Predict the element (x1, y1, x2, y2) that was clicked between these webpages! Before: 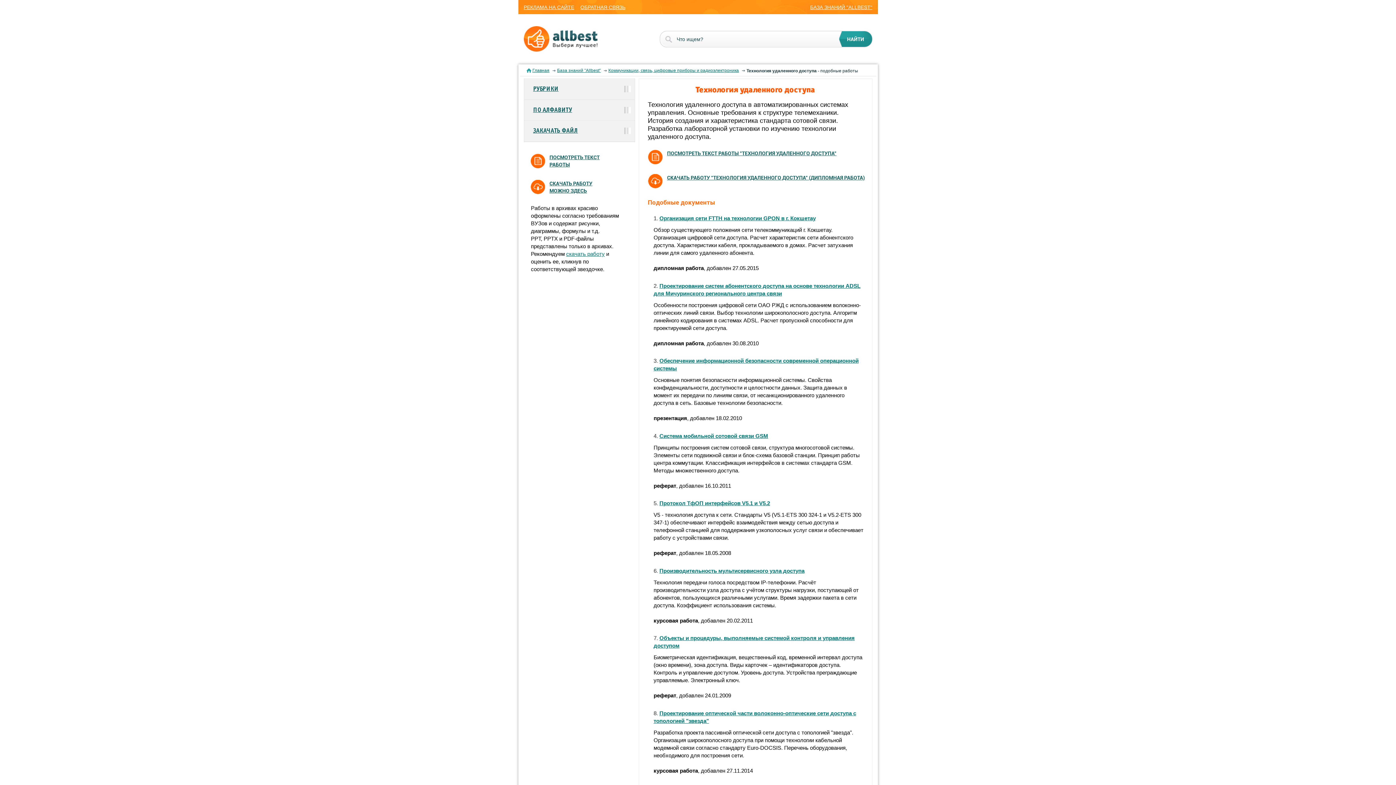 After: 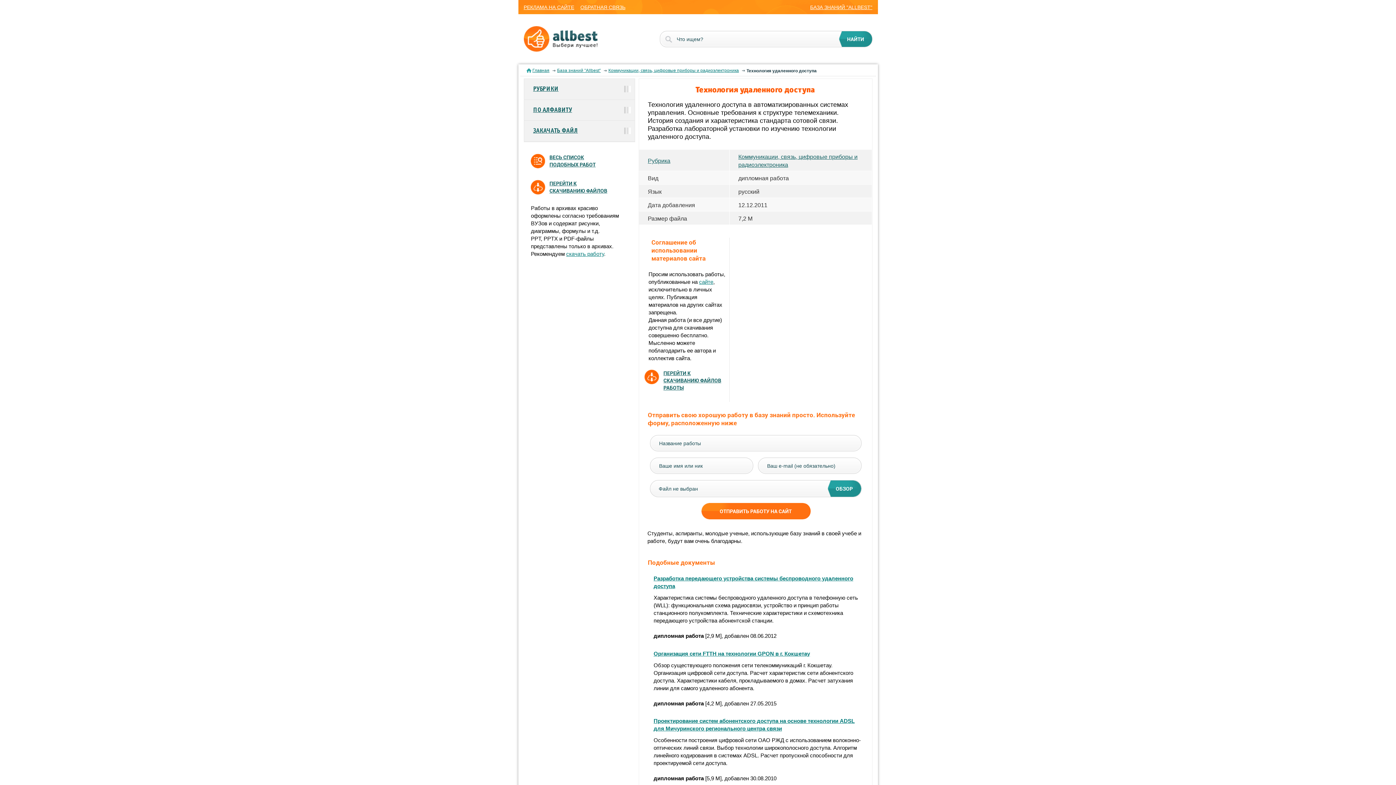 Action: bbox: (667, 174, 865, 180) label: СКАЧАТЬ РАБОТУ "ТЕХНОЛОГИЯ УДАЛЕННОГО ДОСТУПА" (ДИПЛОМНАЯ РАБОТА)